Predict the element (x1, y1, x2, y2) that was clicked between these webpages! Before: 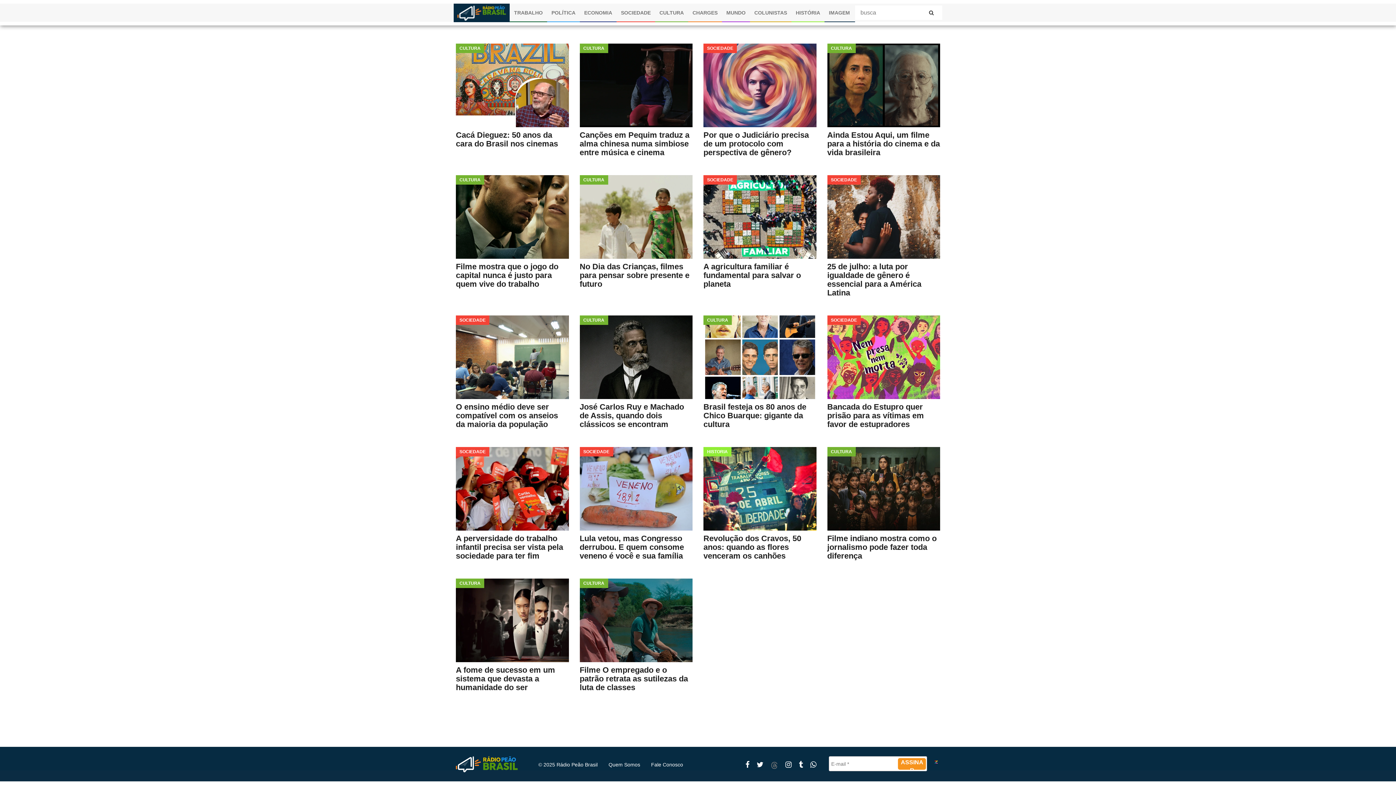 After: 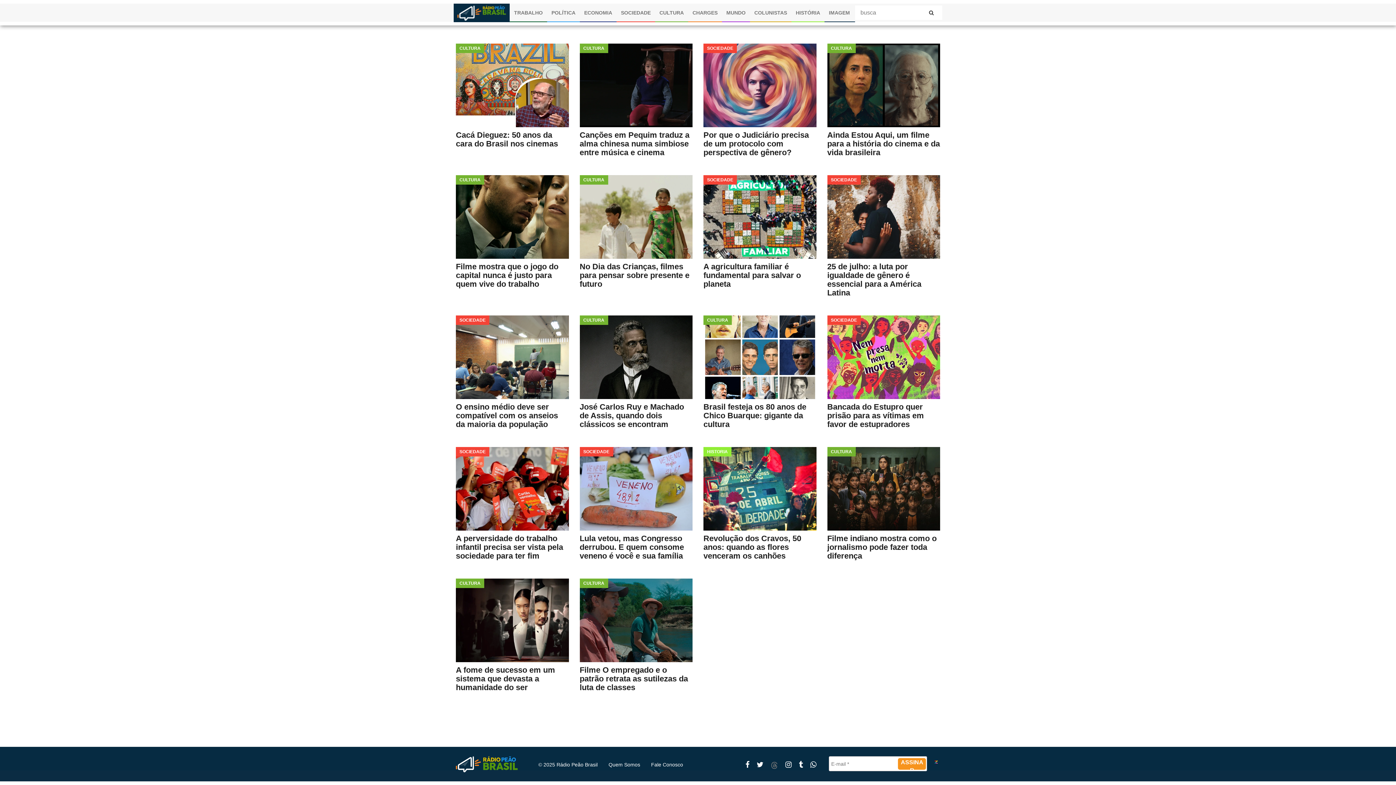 Action: bbox: (785, 761, 791, 769)